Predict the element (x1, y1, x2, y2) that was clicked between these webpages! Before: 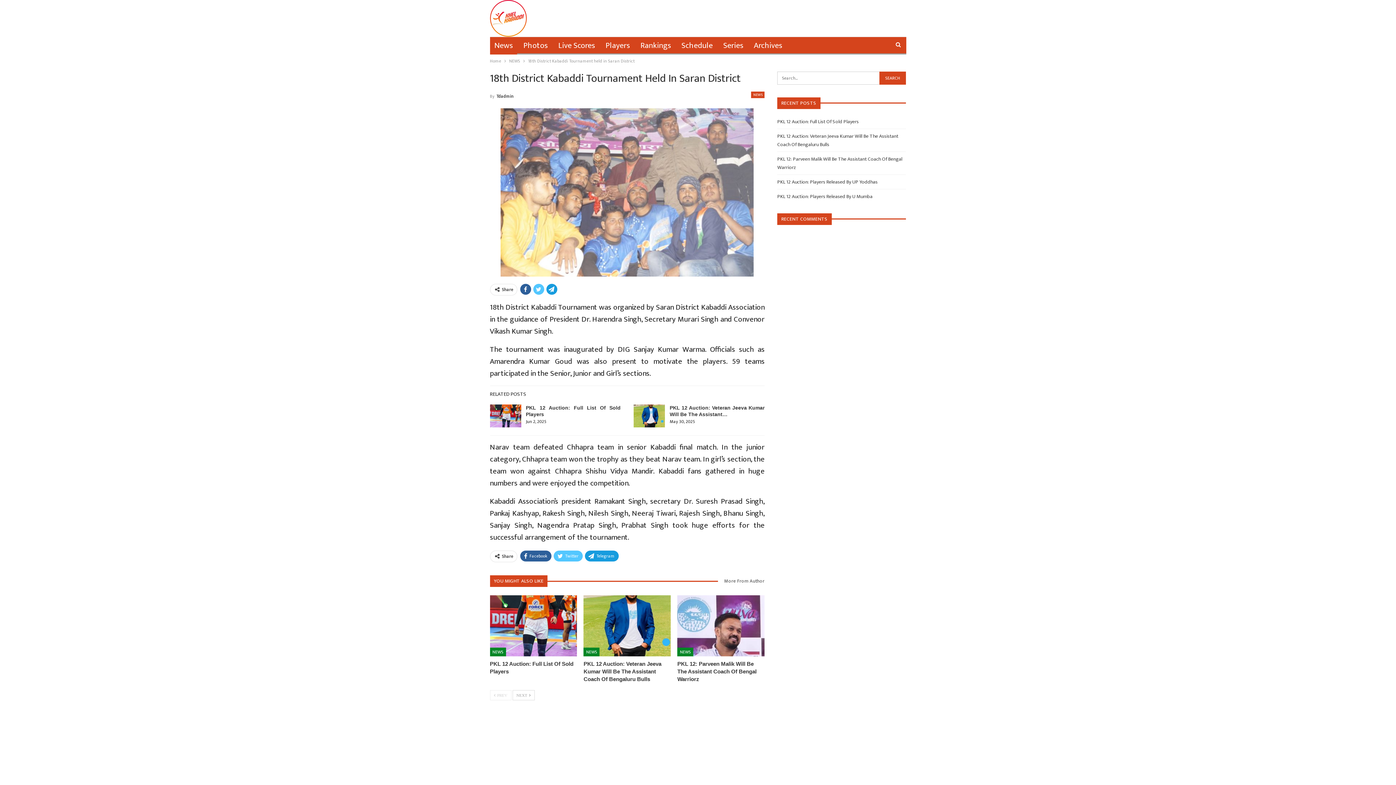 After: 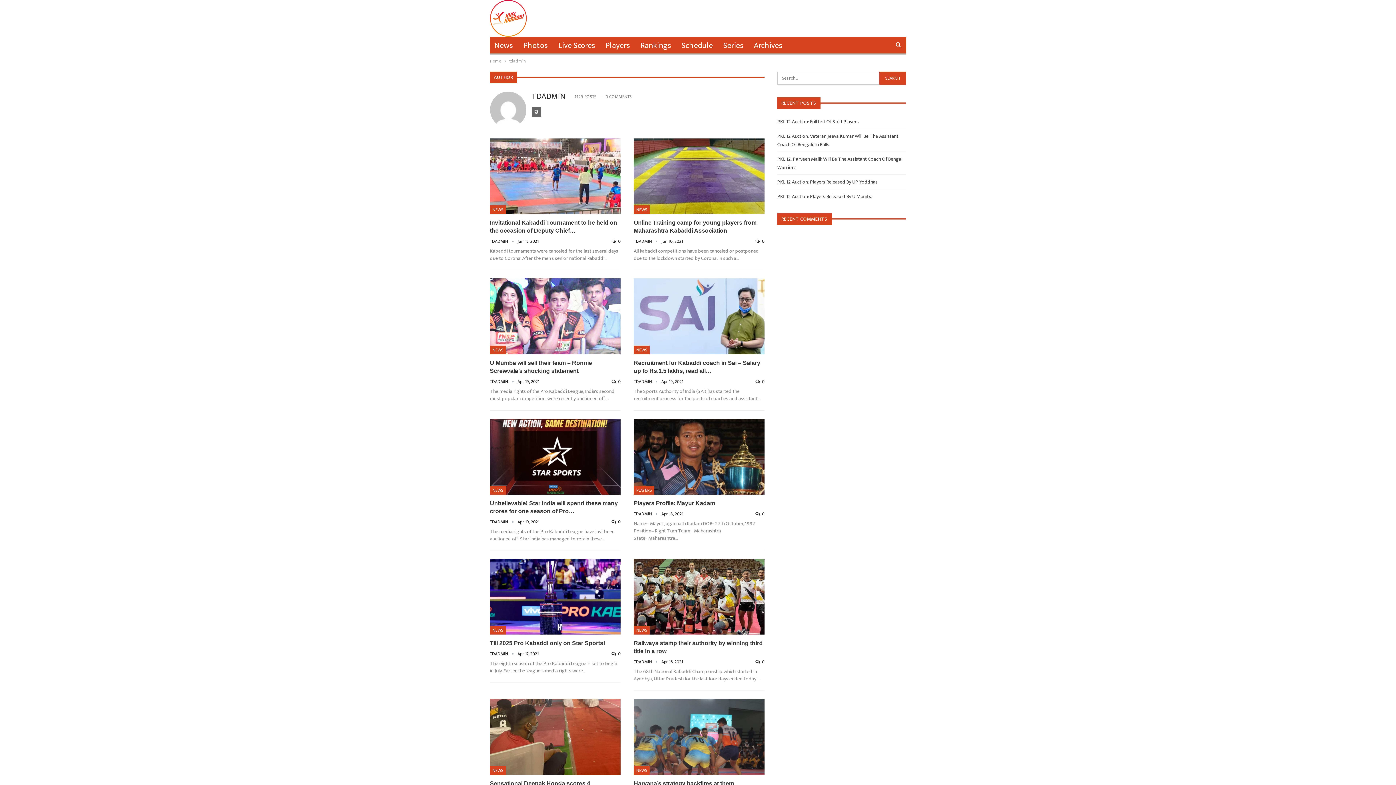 Action: bbox: (490, 91, 513, 100) label: By Tdadmin